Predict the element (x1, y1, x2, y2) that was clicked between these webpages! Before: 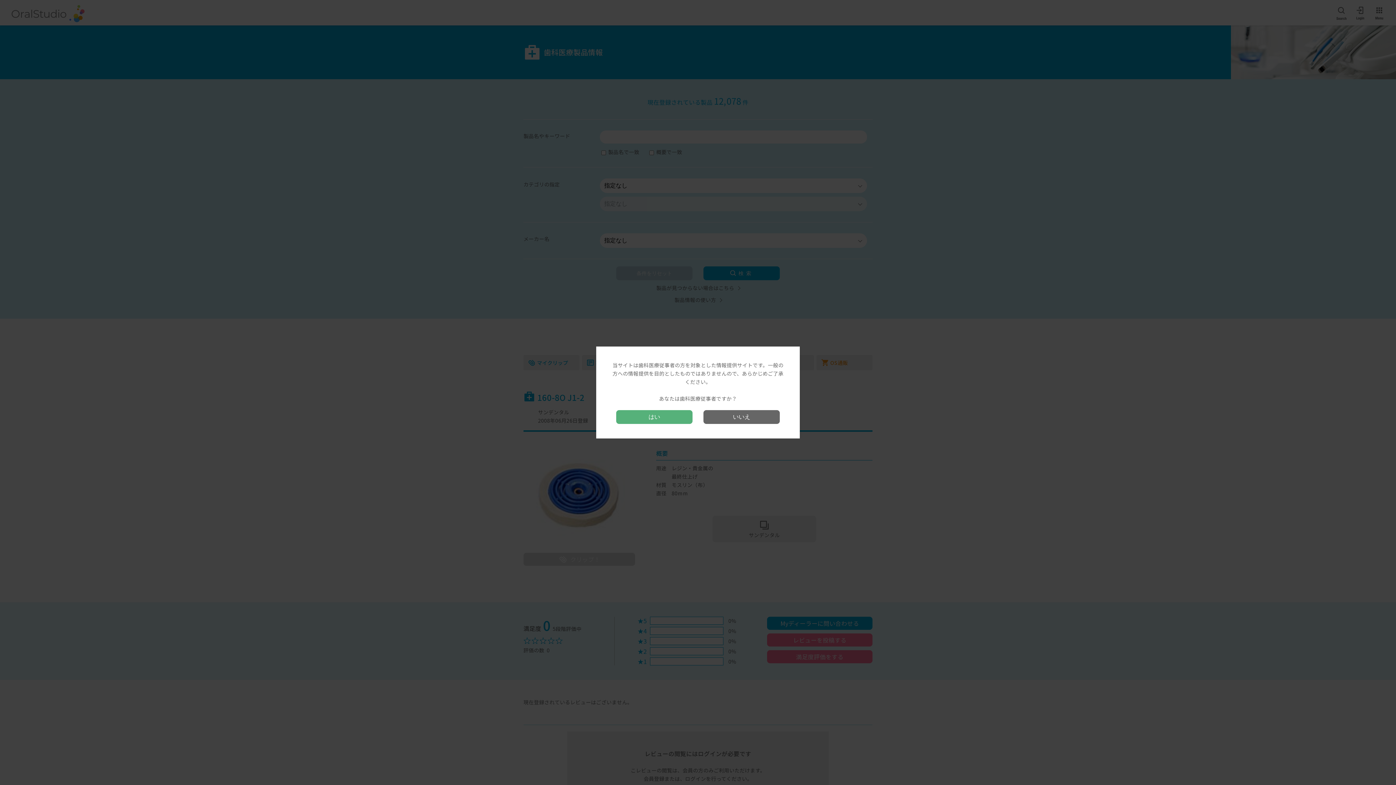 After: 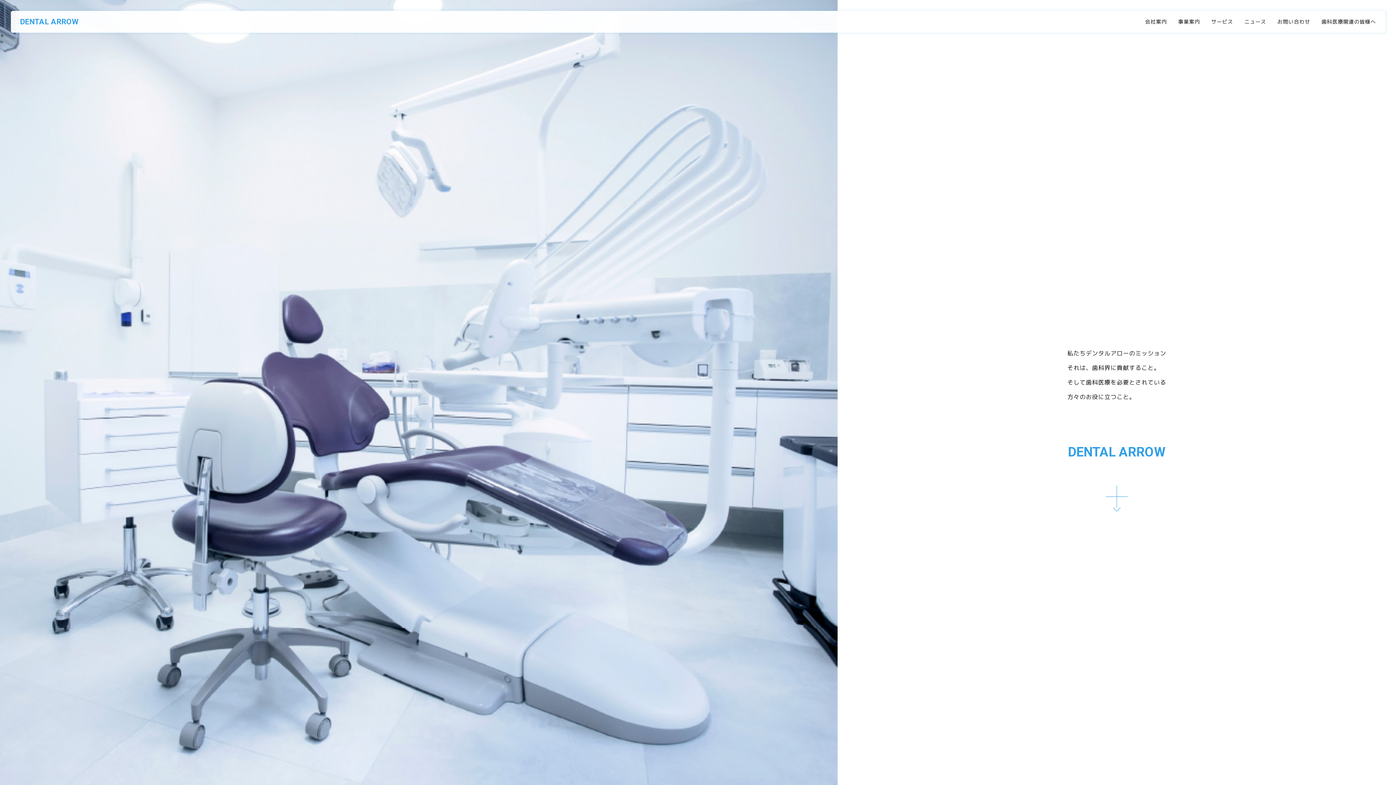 Action: label: いいえ bbox: (703, 410, 780, 424)